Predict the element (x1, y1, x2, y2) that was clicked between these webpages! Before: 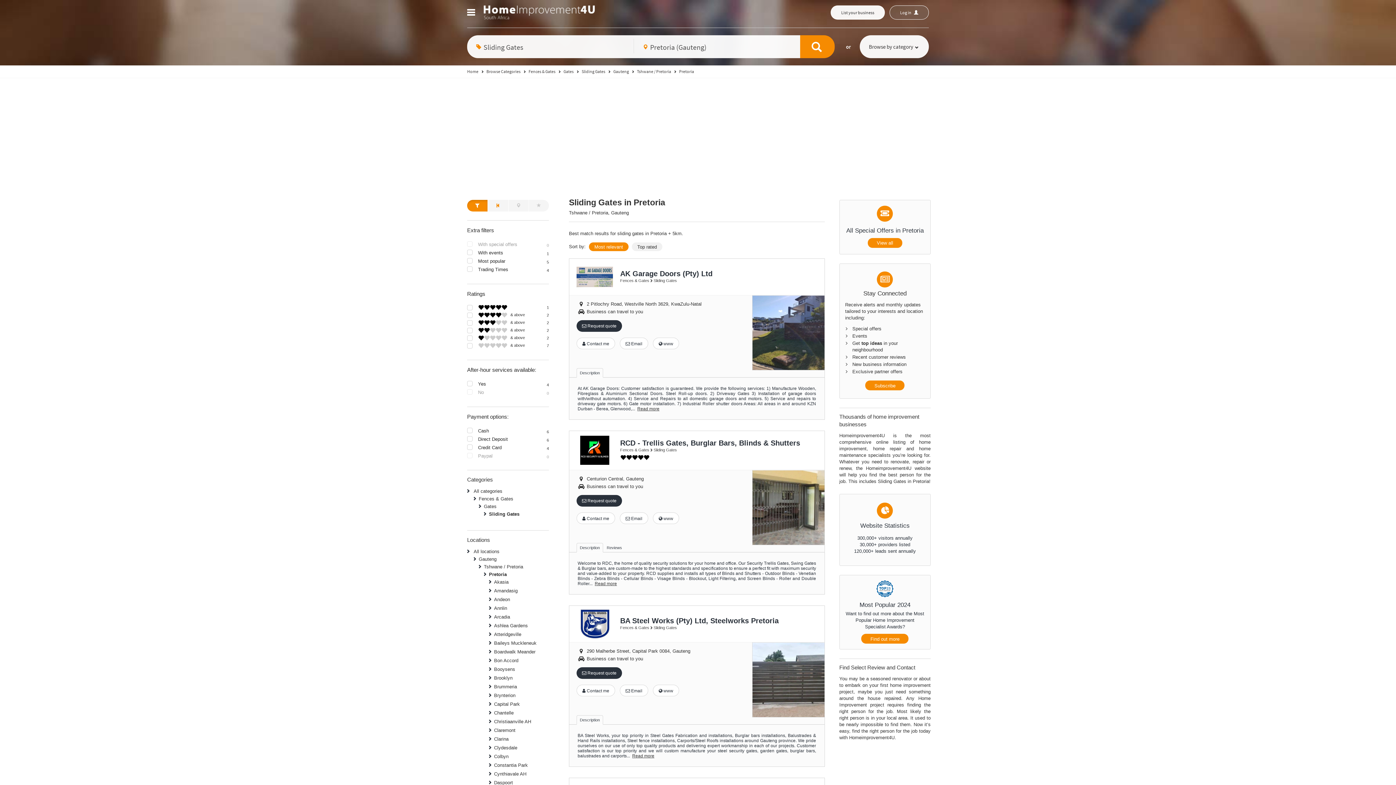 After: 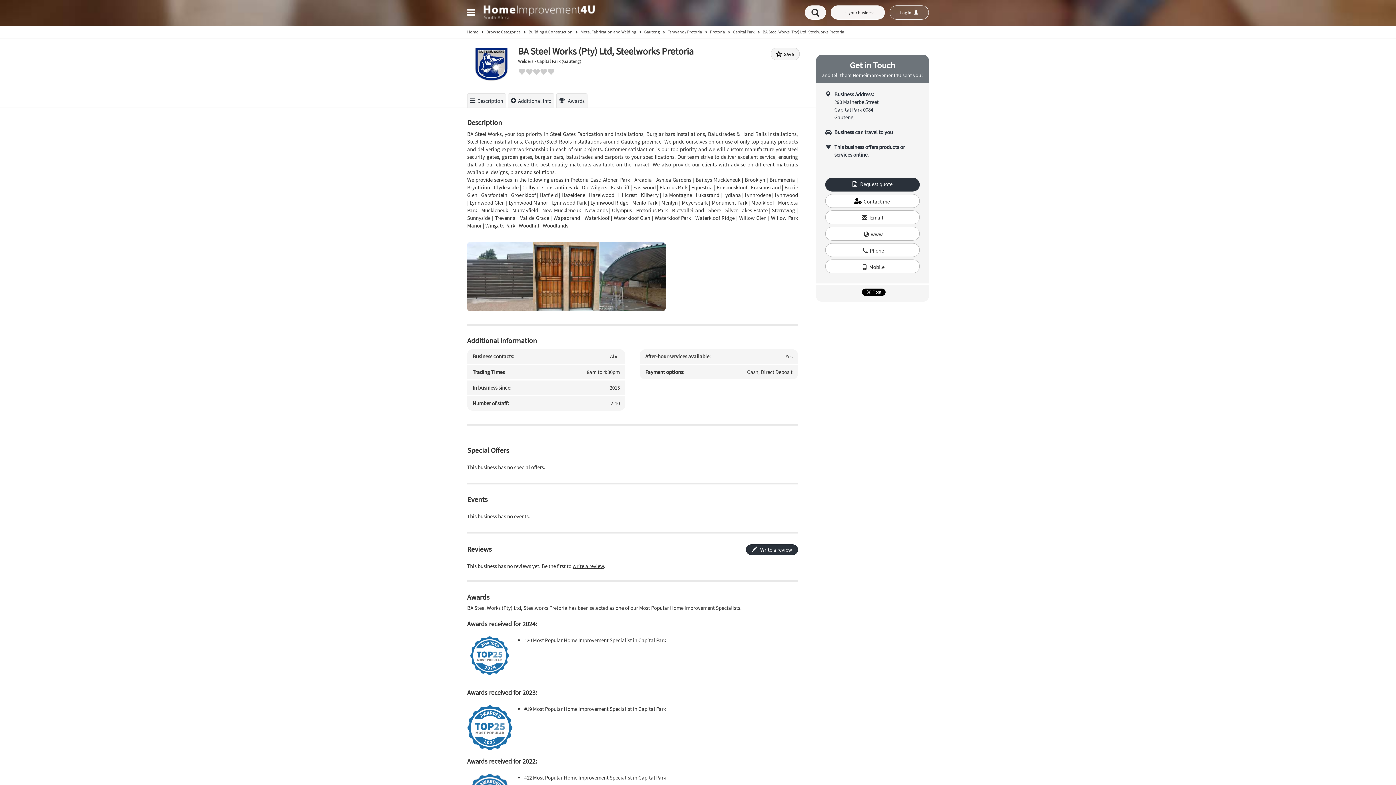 Action: bbox: (632, 753, 654, 759) label: Read more